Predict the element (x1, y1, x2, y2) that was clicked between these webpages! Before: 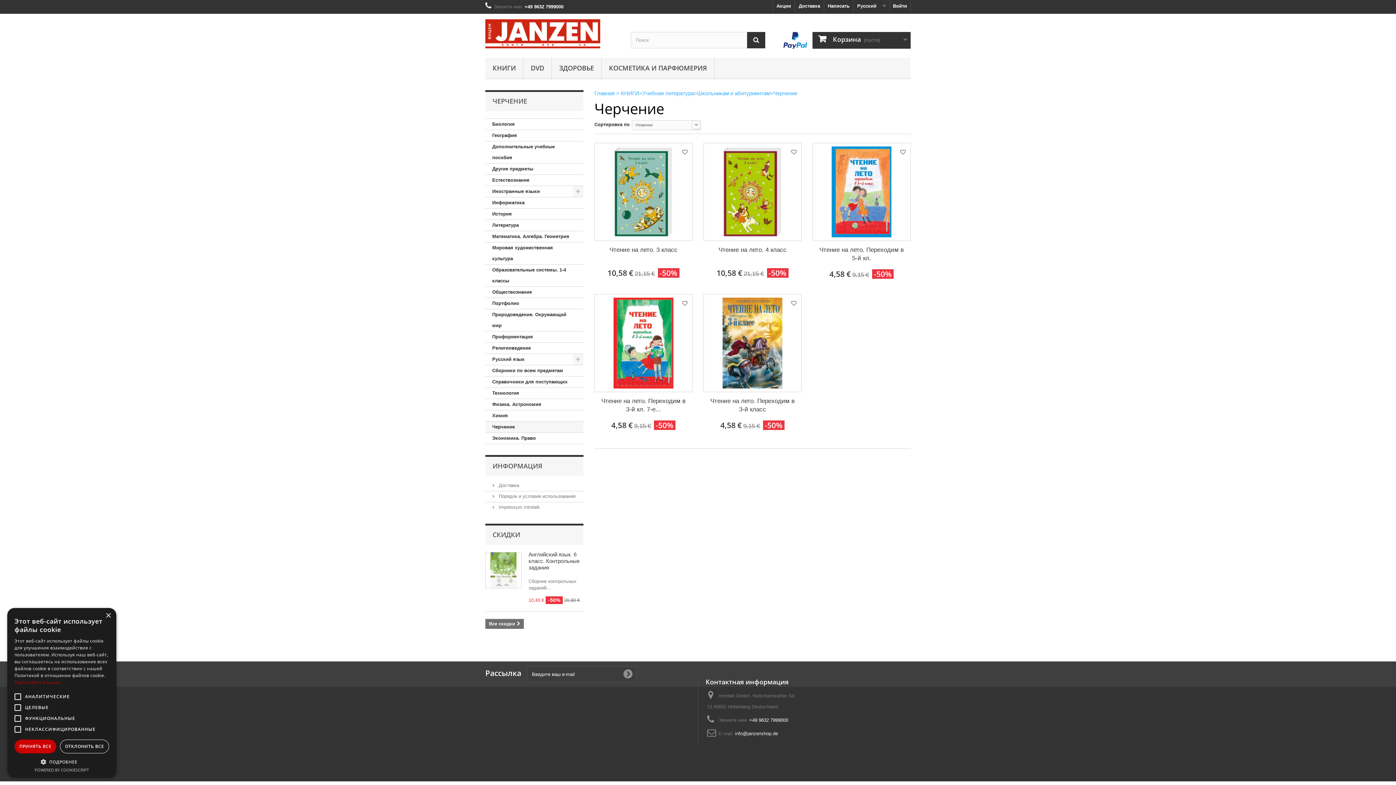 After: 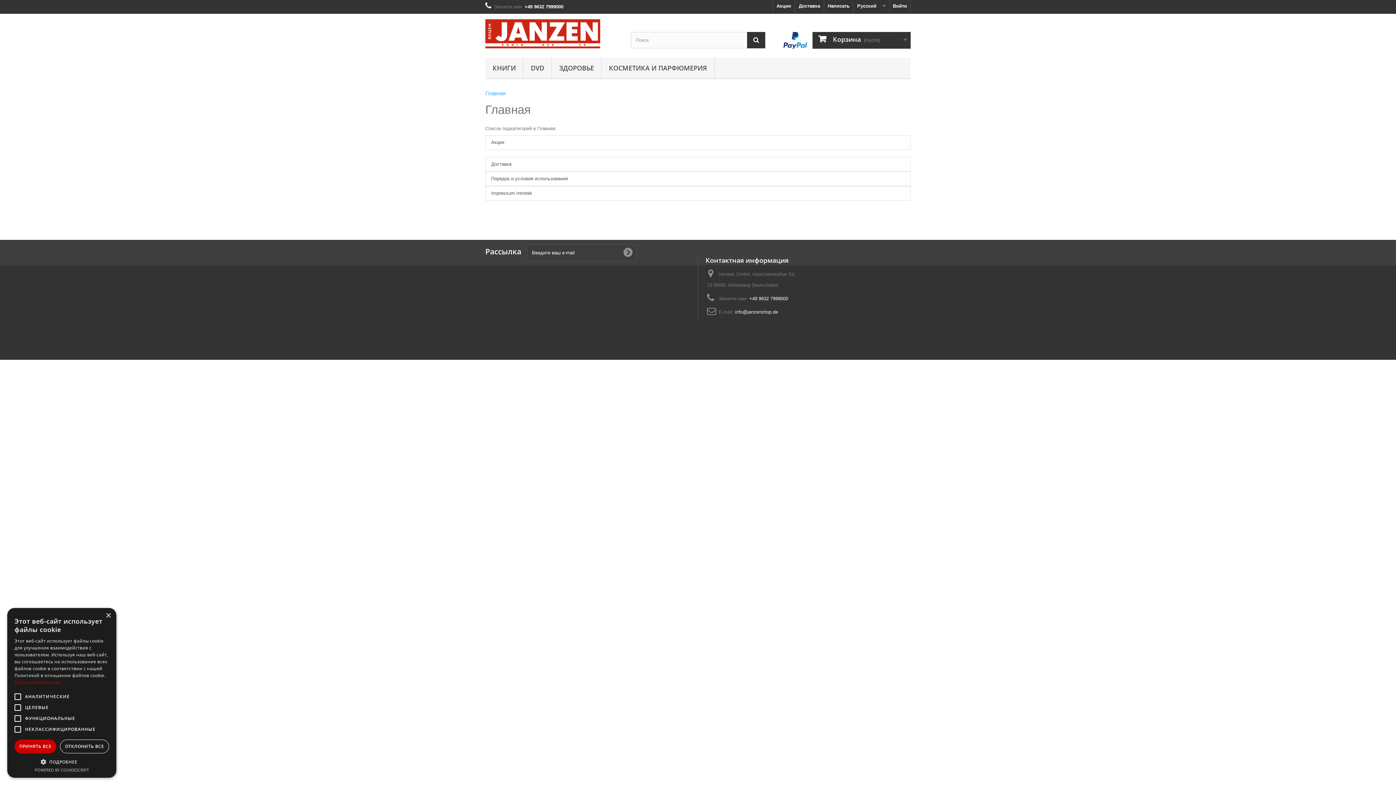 Action: label: ИНФОРМАЦИЯ bbox: (492, 461, 542, 470)